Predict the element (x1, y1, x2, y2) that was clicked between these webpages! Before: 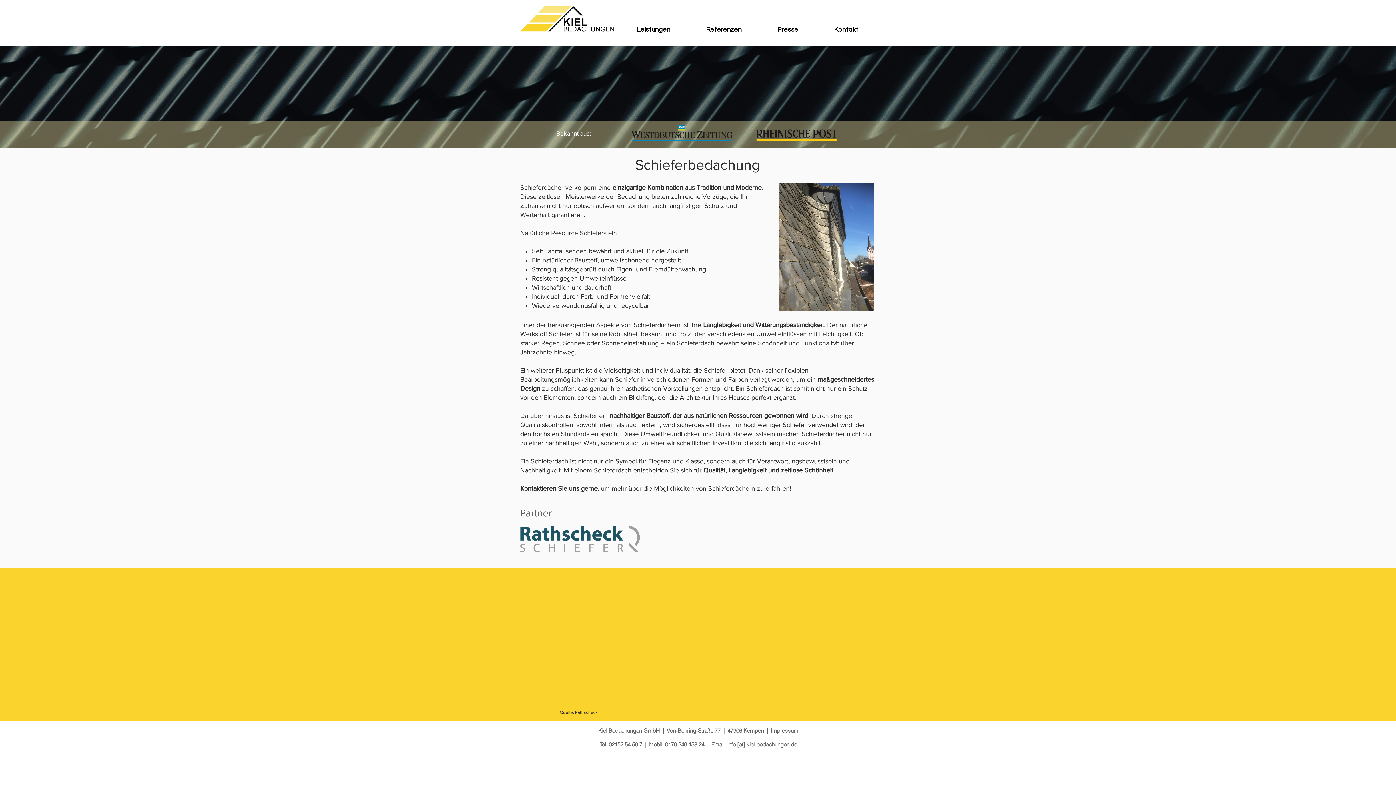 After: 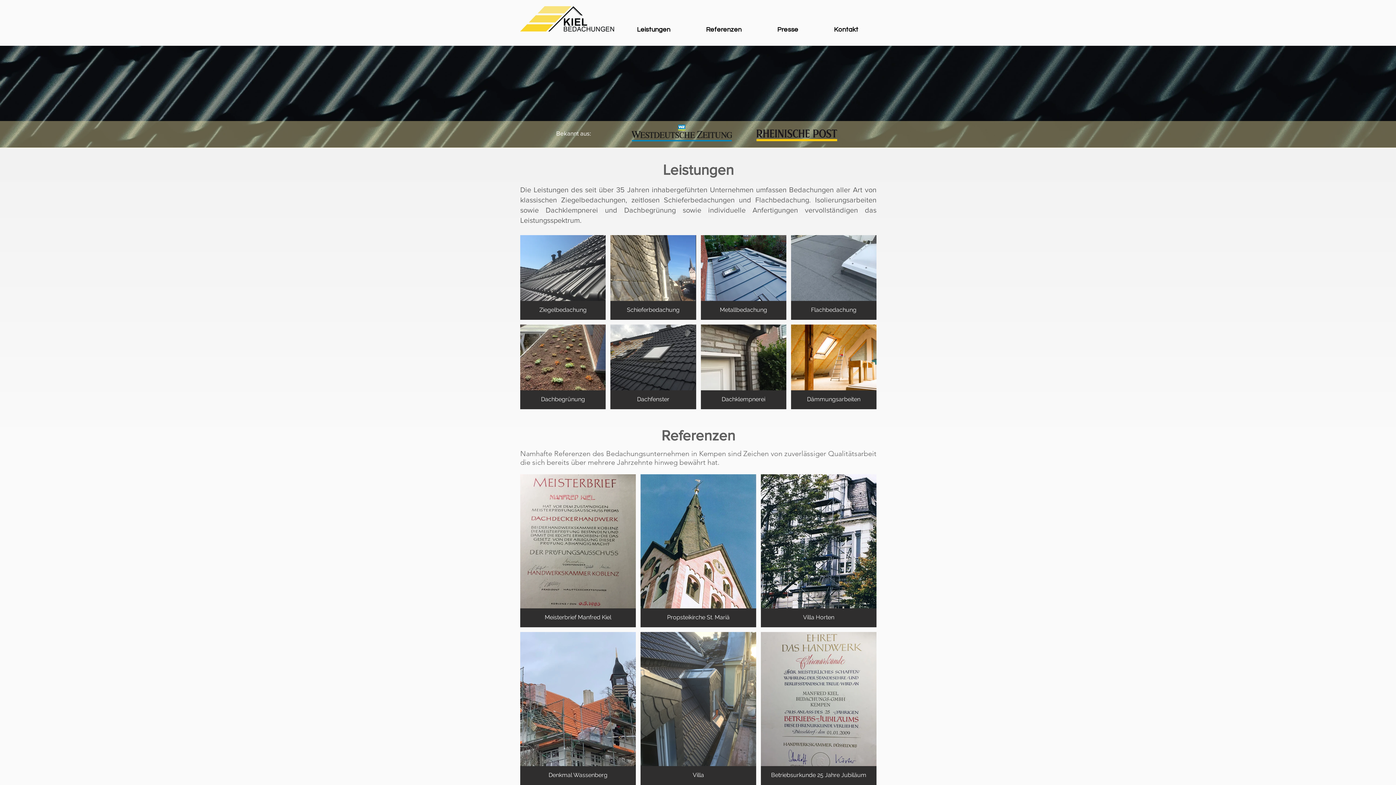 Action: label: Leistungen bbox: (619, 20, 688, 38)